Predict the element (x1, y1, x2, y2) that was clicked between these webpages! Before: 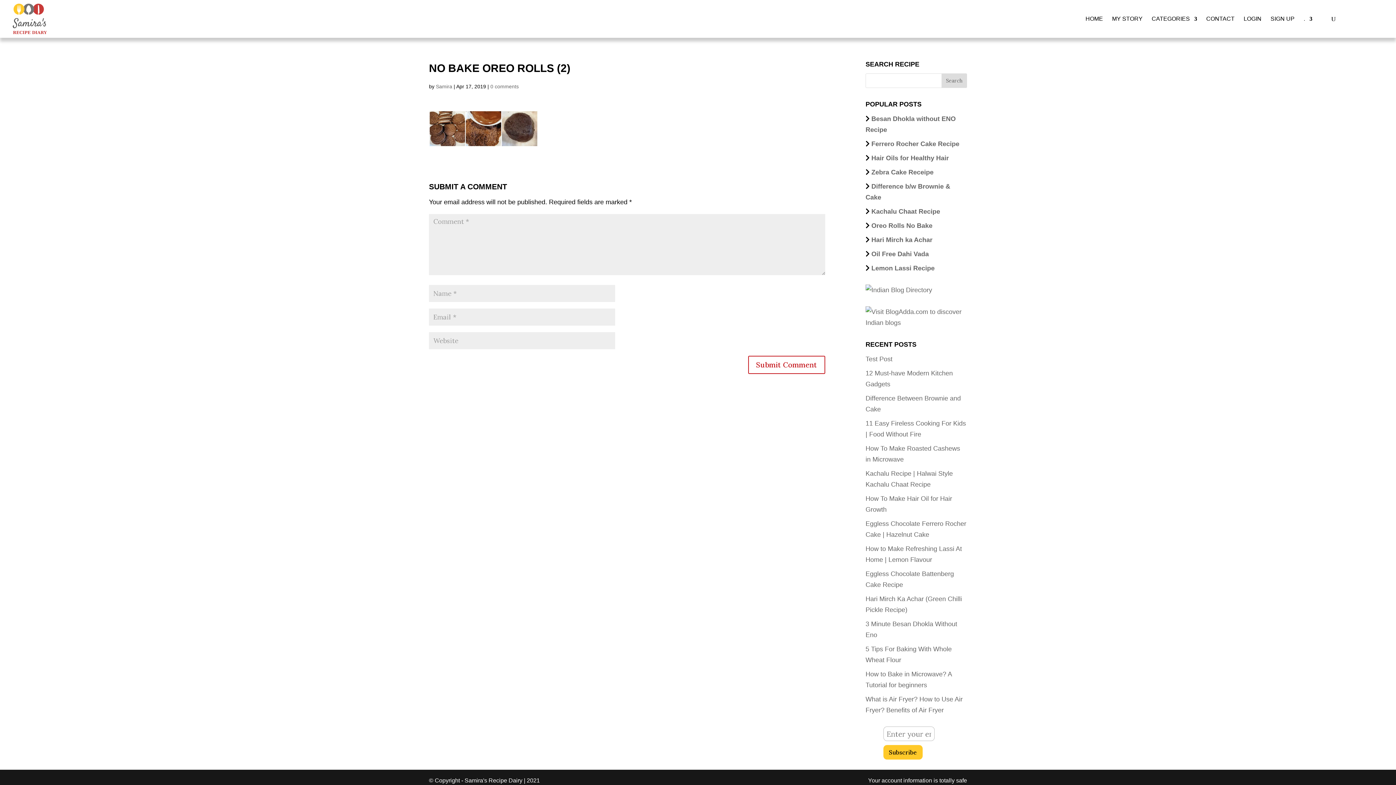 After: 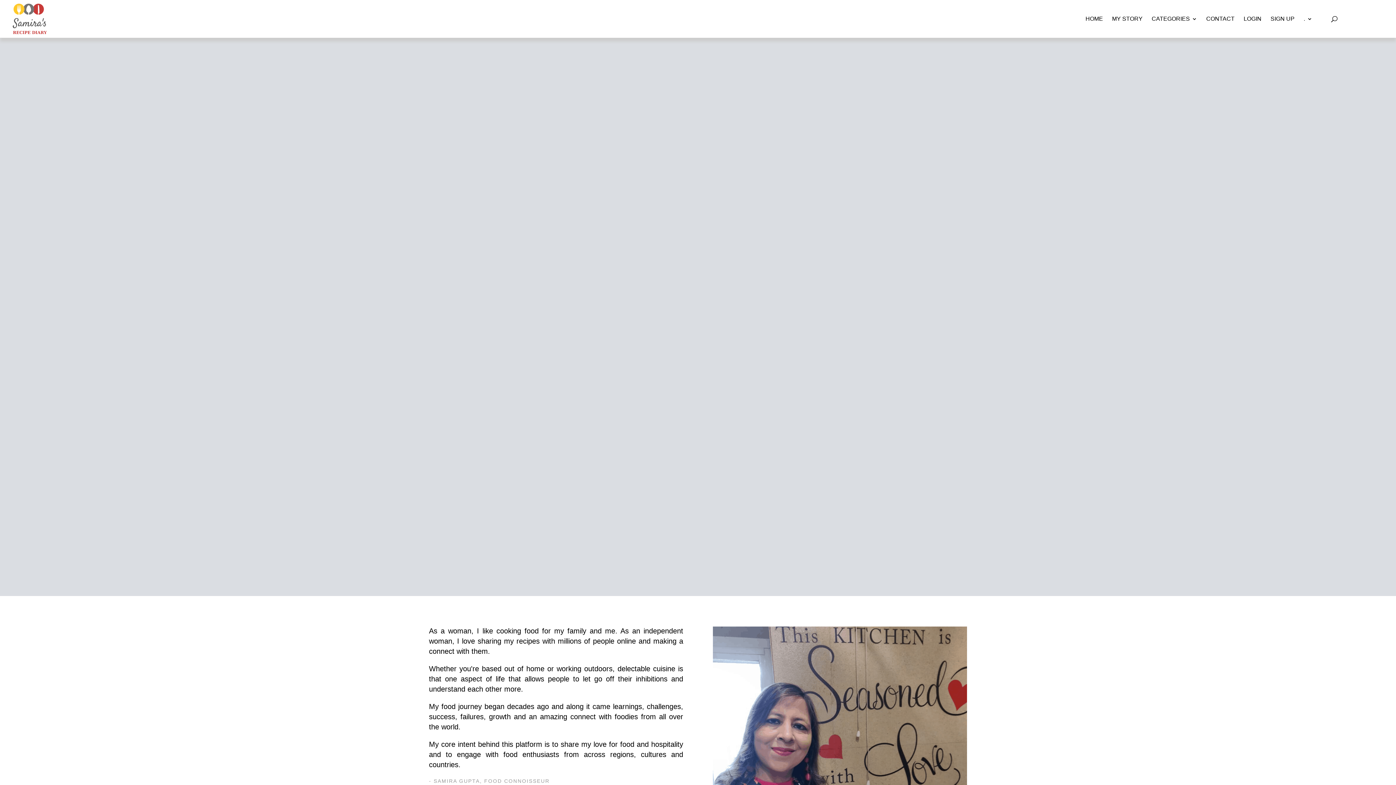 Action: bbox: (436, 83, 452, 89) label: Samira